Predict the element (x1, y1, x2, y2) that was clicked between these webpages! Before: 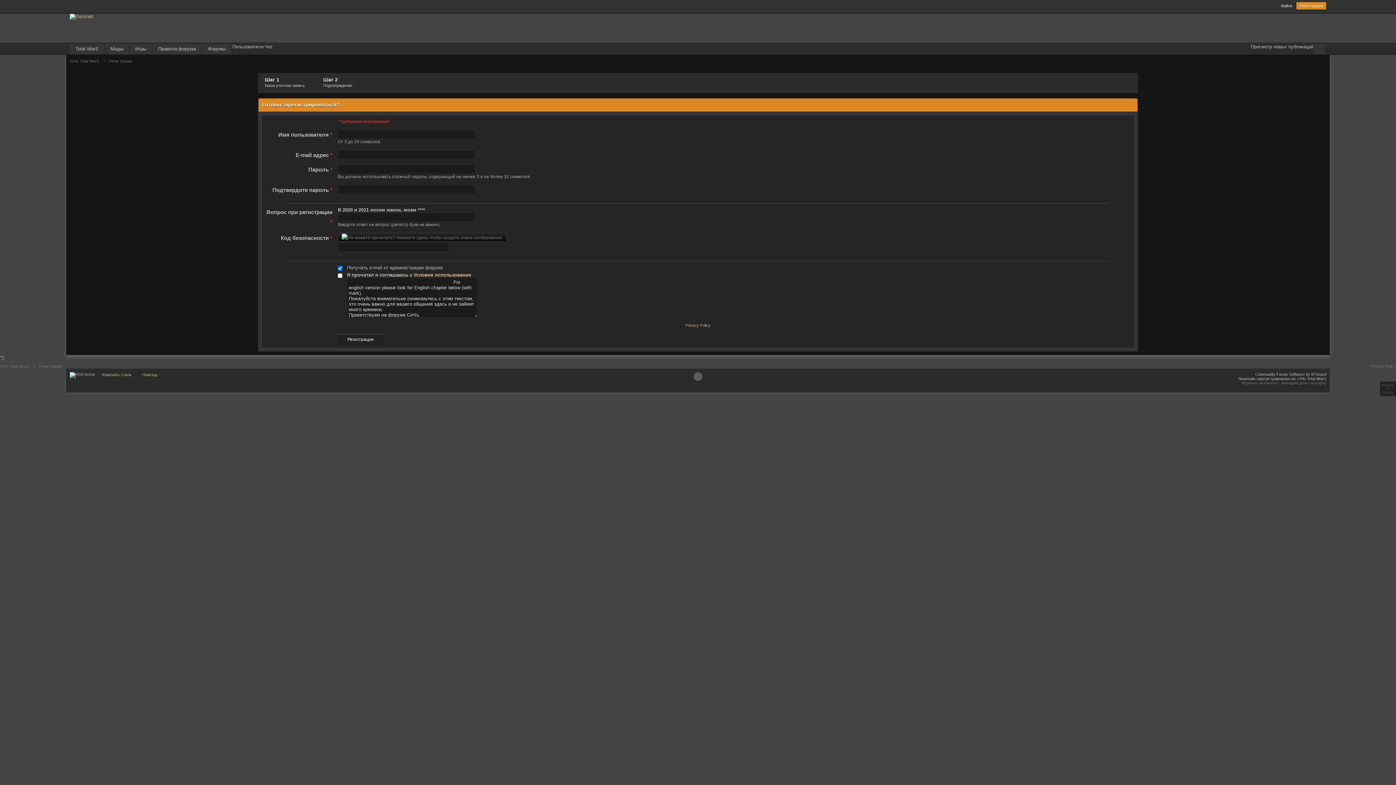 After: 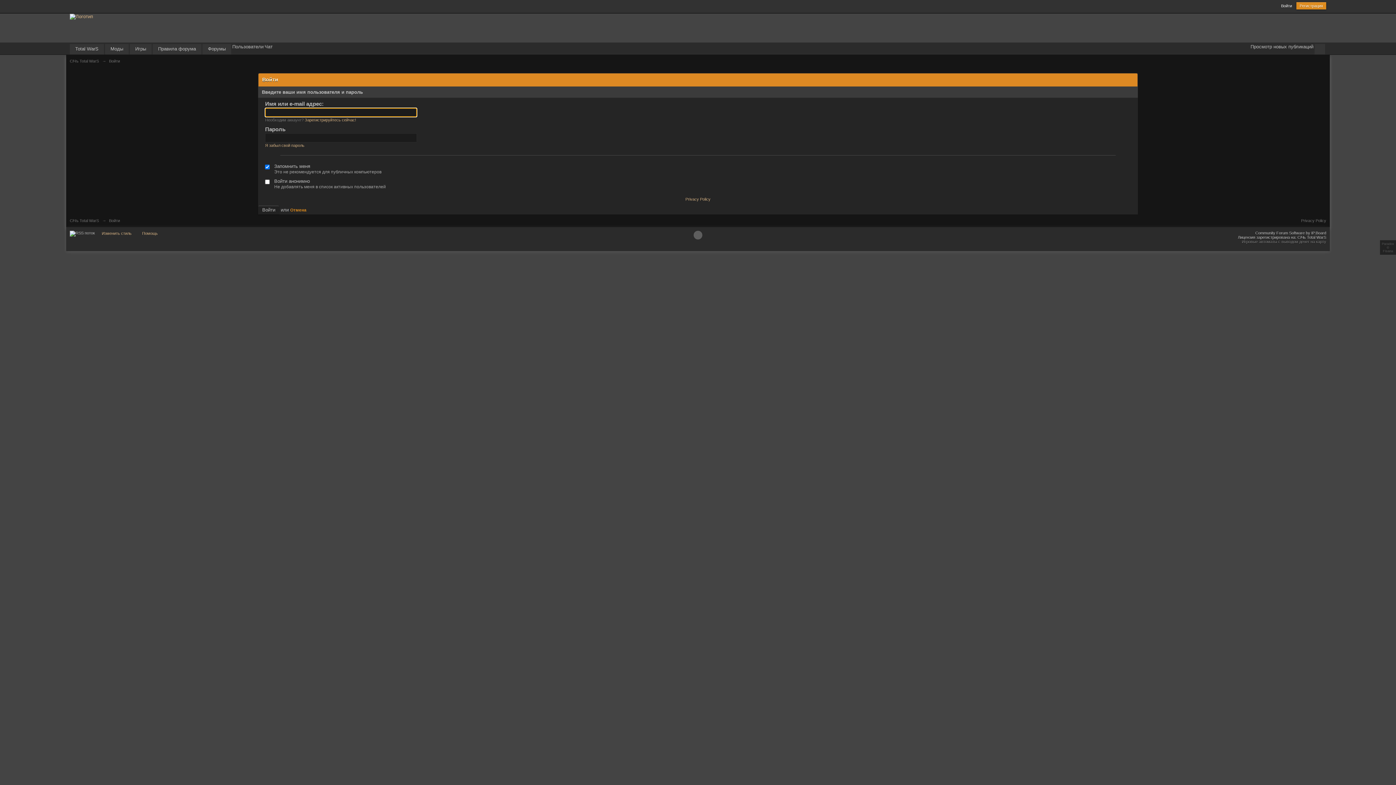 Action: bbox: (1281, 3, 1292, 8) label: Войти